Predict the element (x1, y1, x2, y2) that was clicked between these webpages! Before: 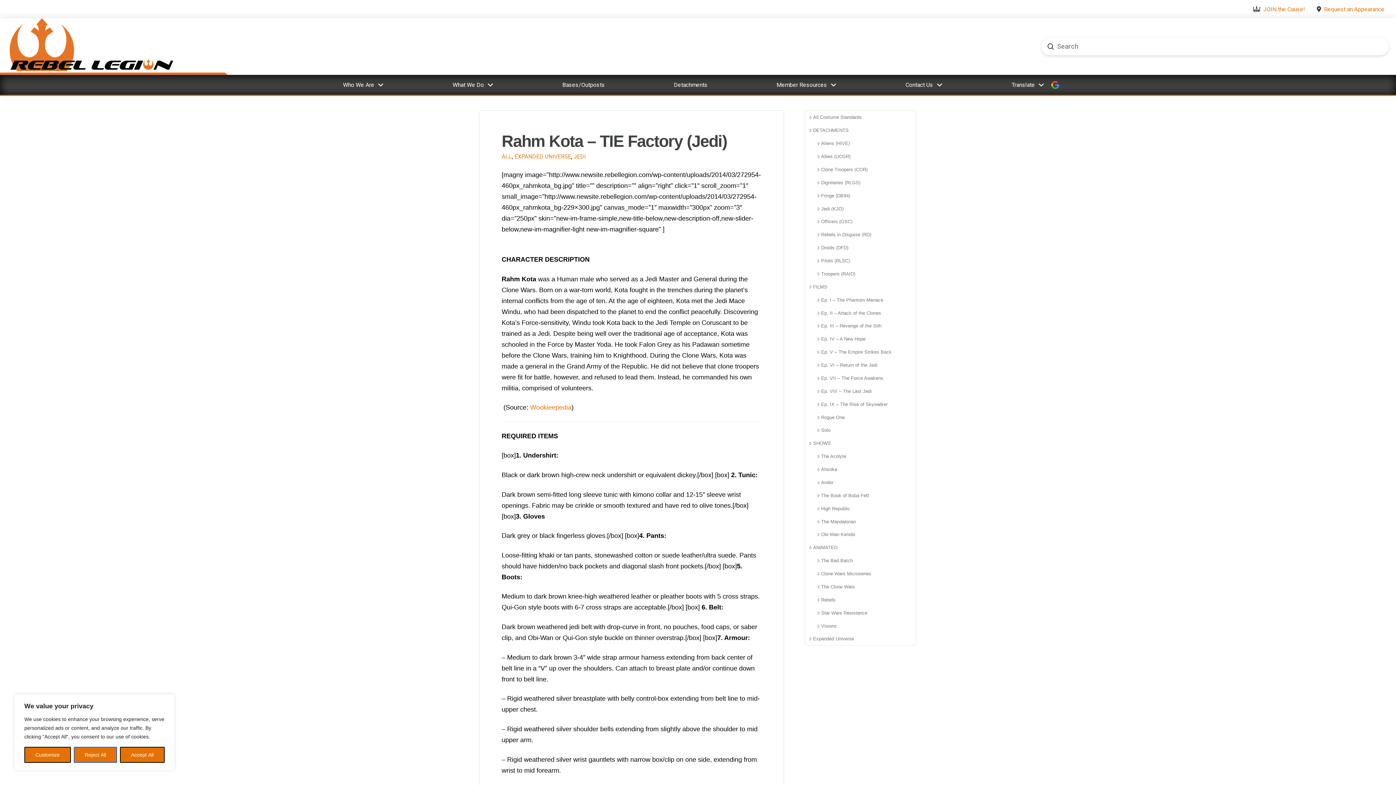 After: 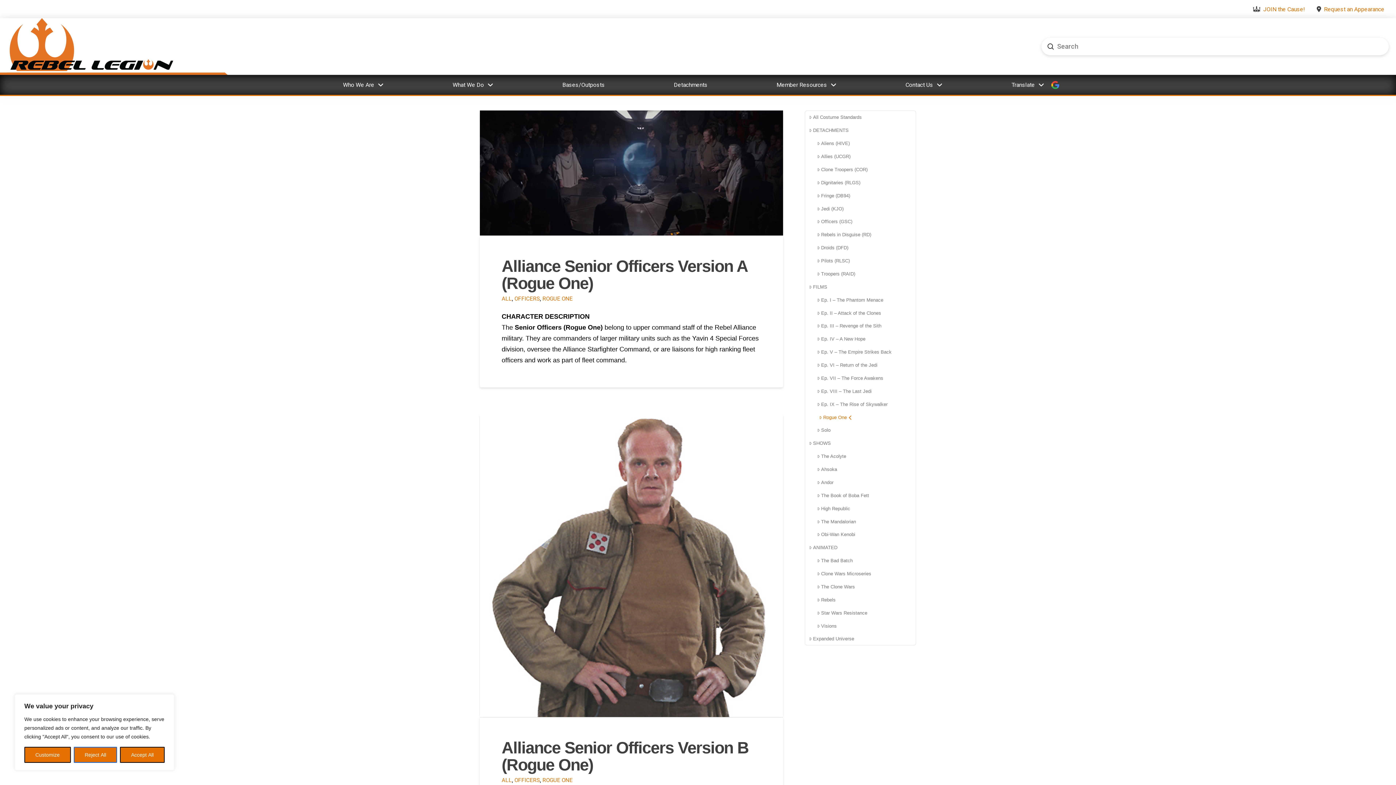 Action: bbox: (805, 410, 916, 424) label: Rogue One